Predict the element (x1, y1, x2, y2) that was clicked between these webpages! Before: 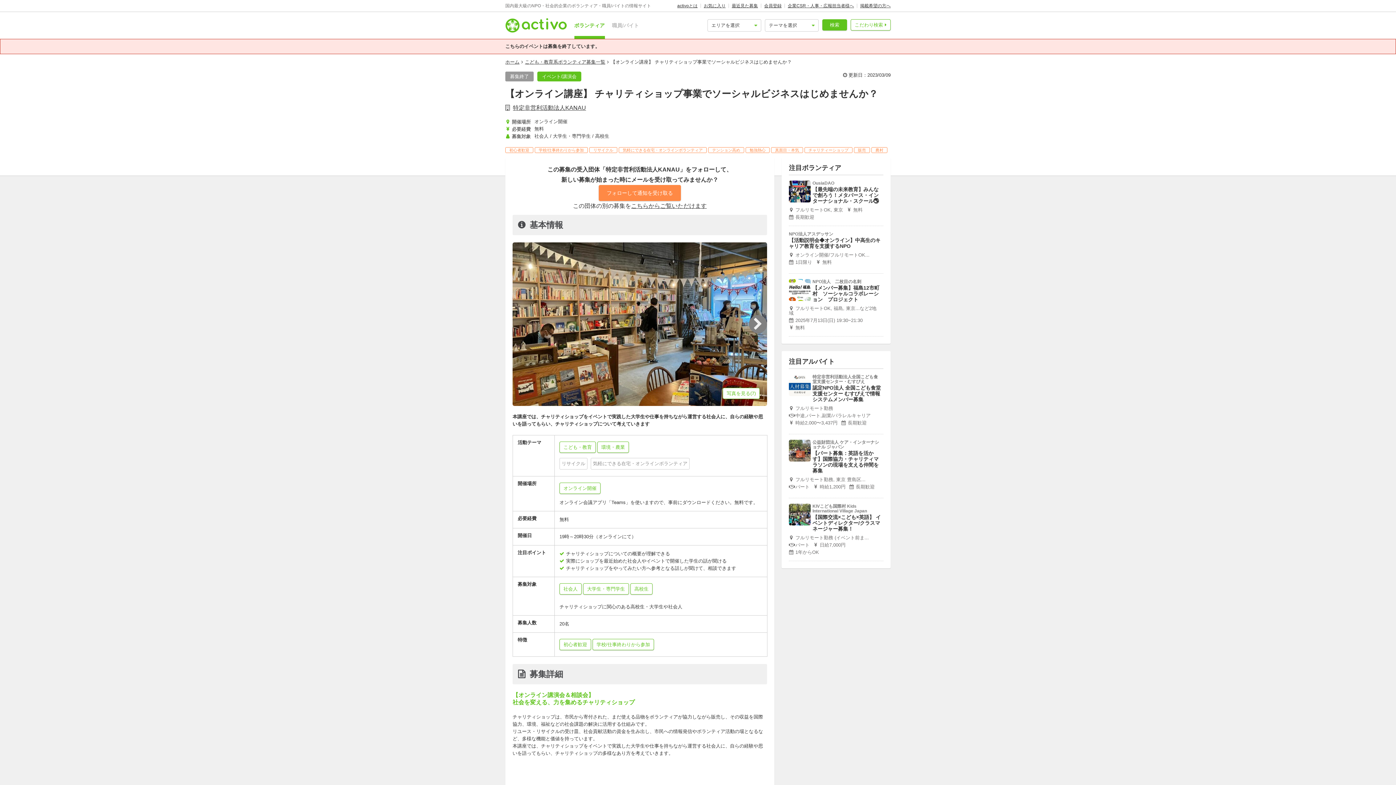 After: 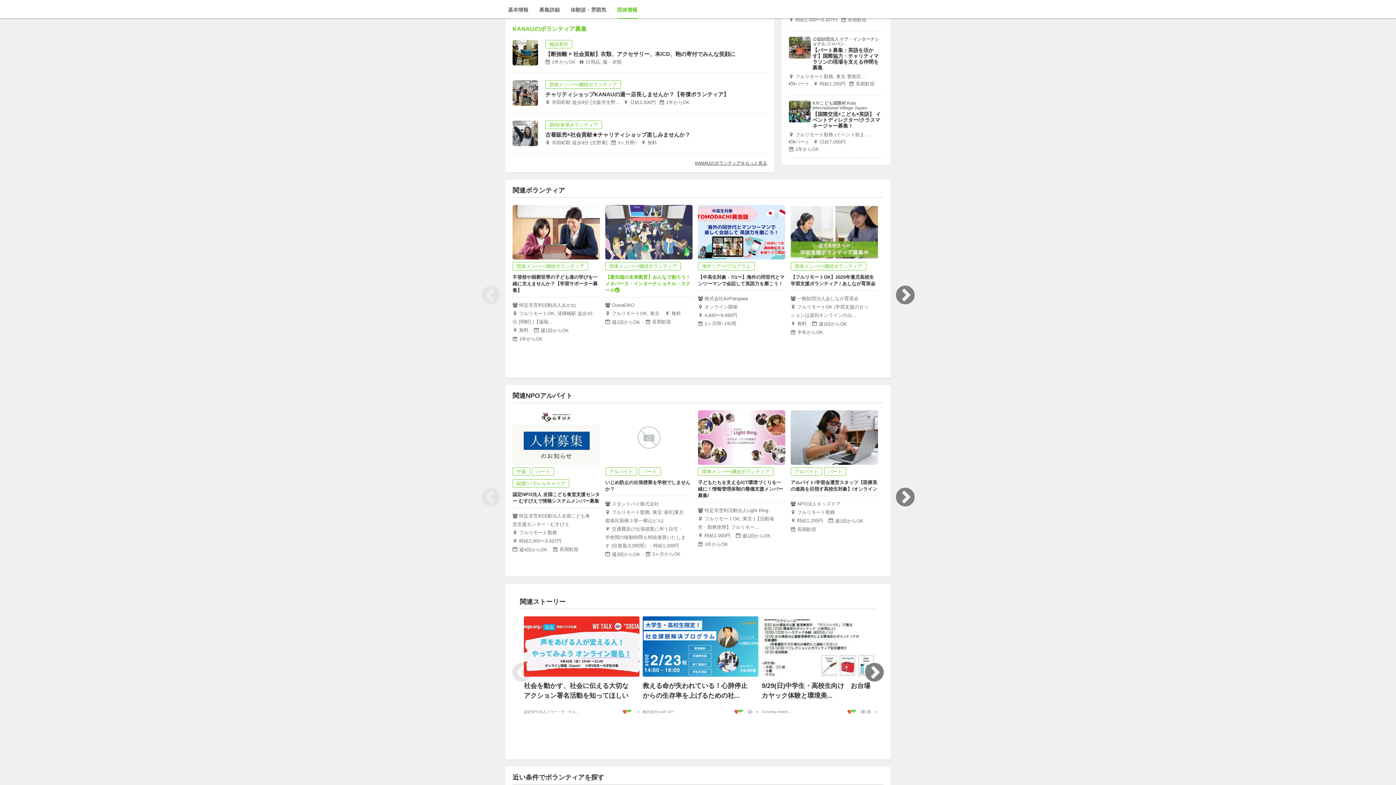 Action: label: こちらからご覧いただけます bbox: (631, 202, 706, 209)